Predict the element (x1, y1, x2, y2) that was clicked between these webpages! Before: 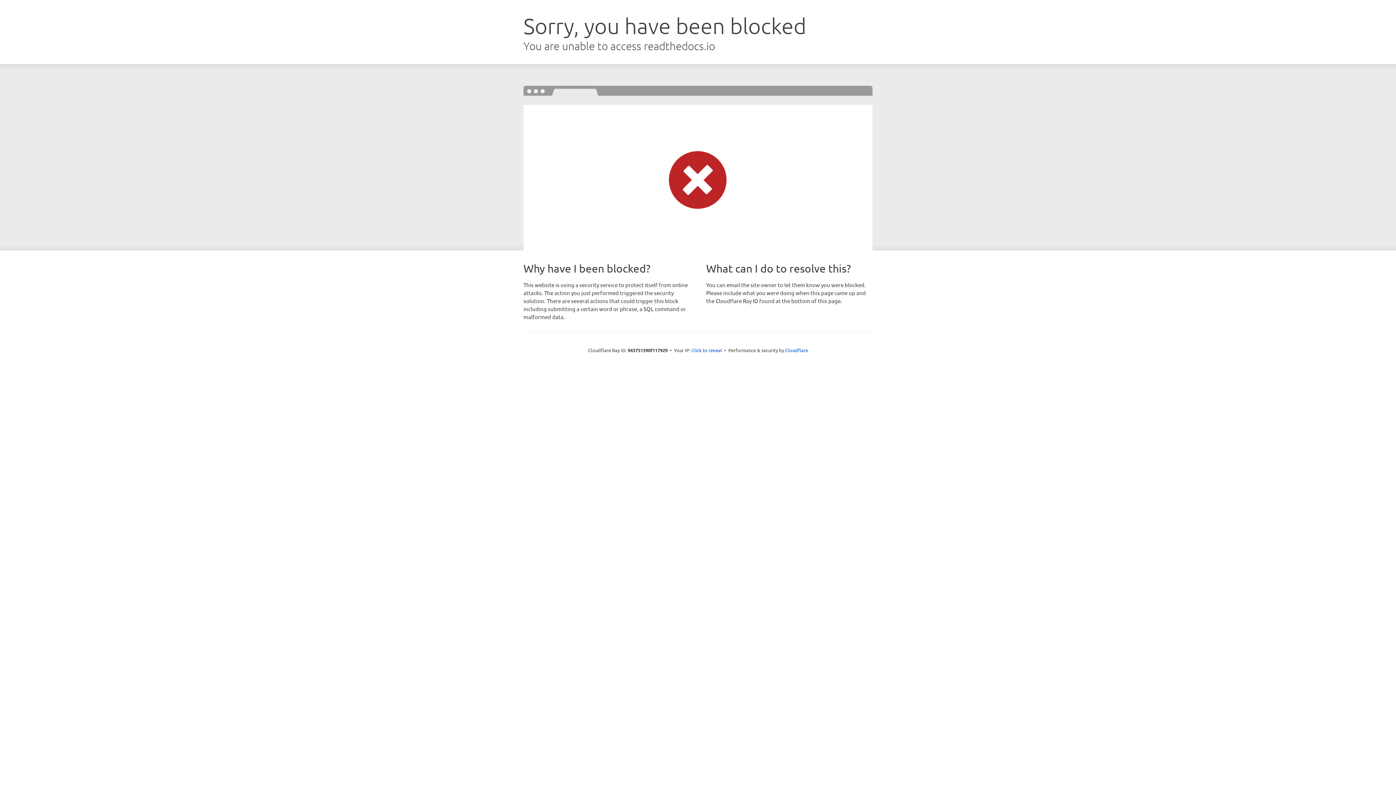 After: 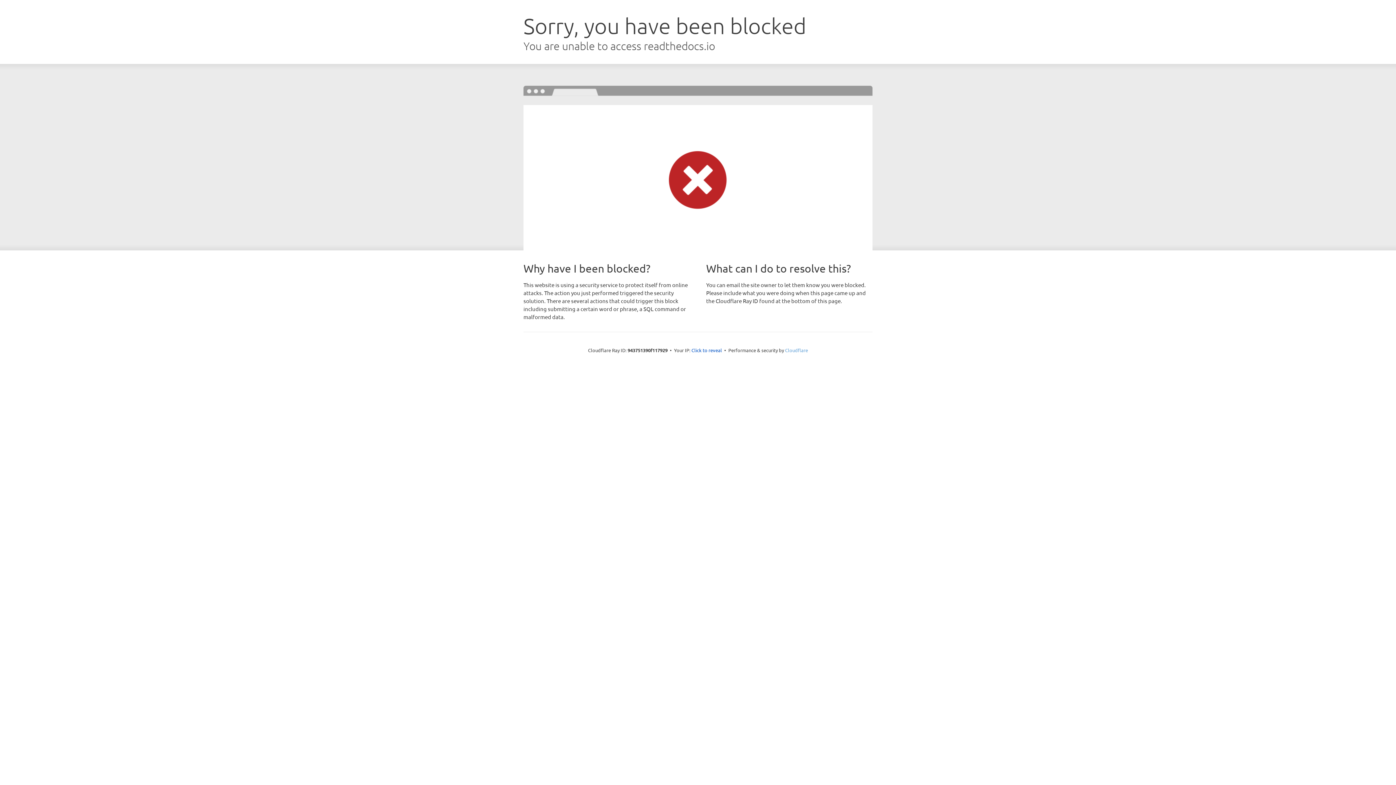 Action: label: Cloudflare bbox: (785, 347, 808, 353)